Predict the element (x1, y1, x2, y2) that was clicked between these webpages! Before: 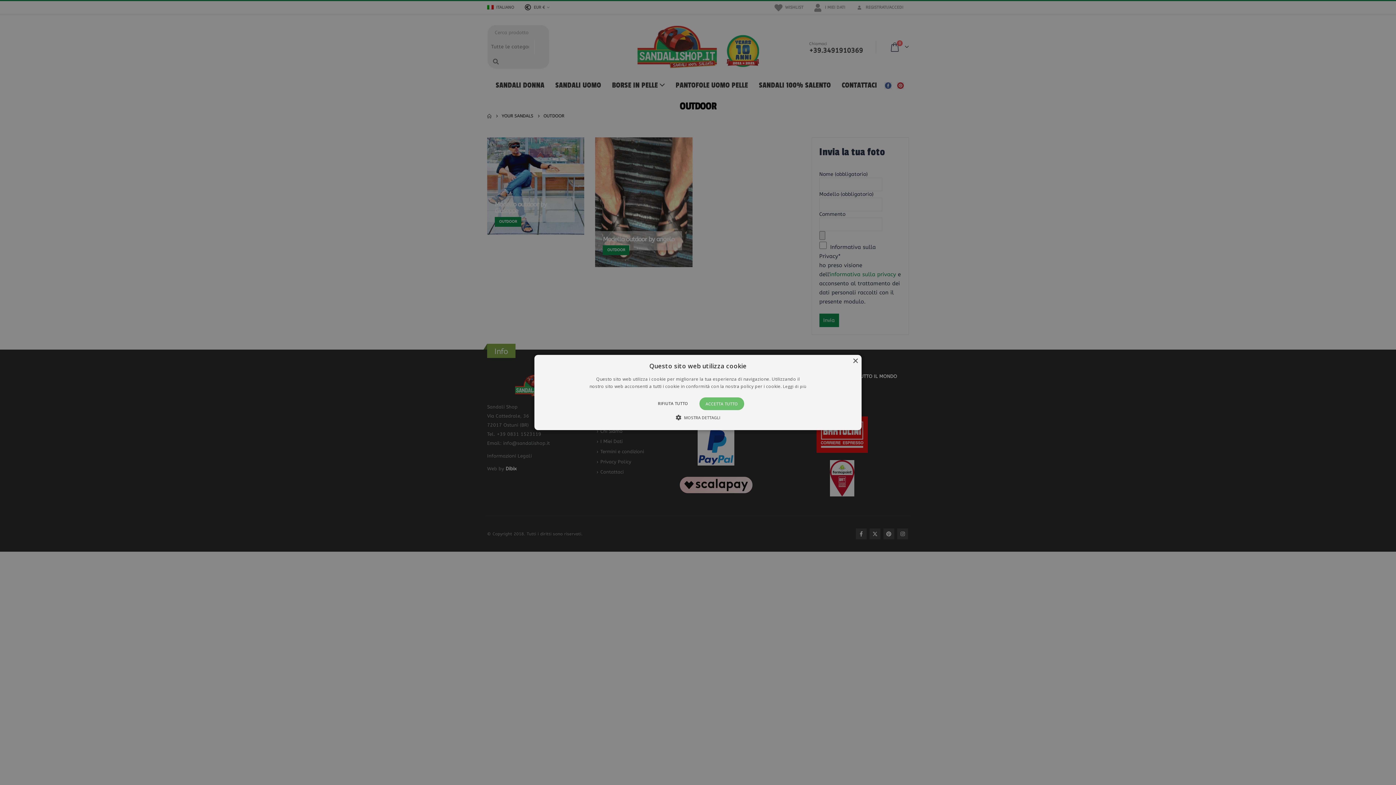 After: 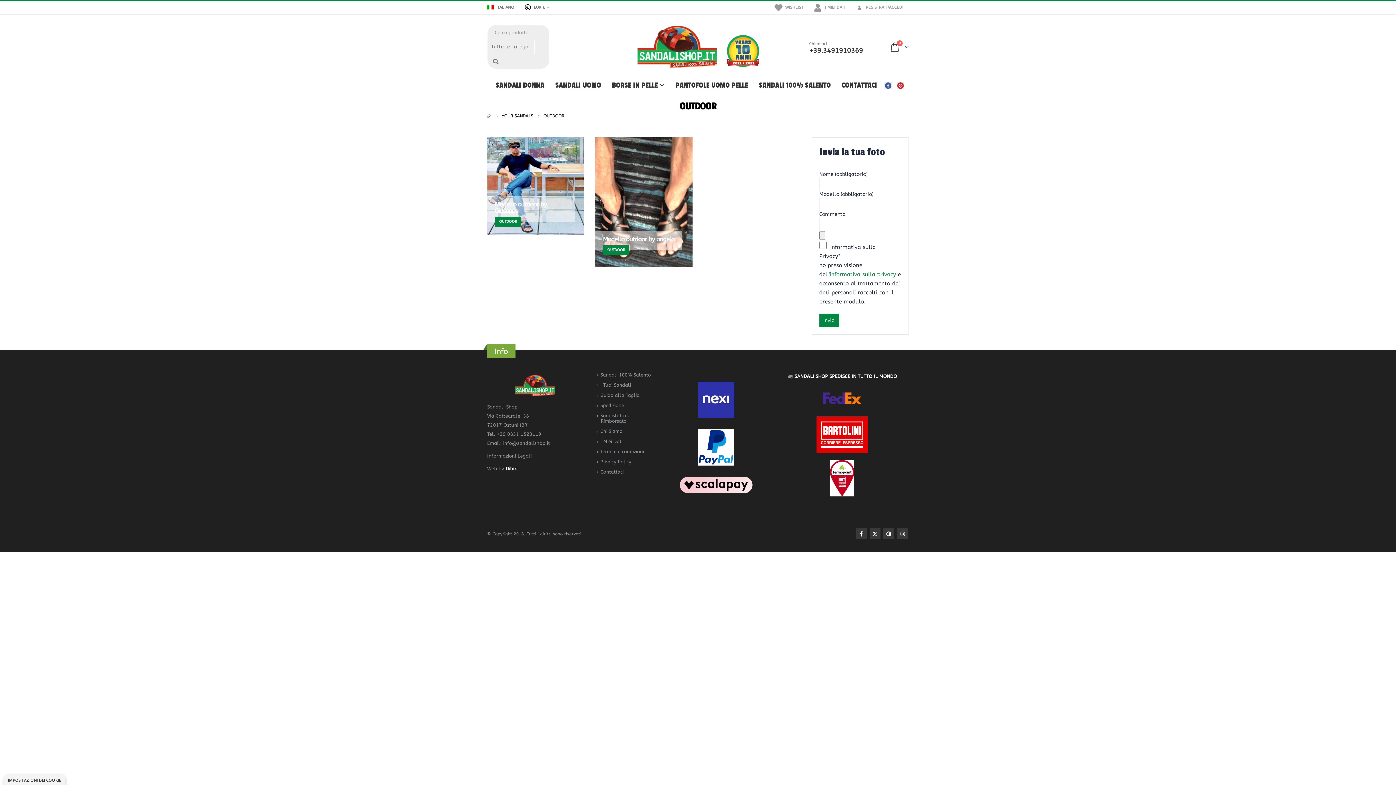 Action: bbox: (651, 397, 694, 410) label: RIFIUTA TUTTO